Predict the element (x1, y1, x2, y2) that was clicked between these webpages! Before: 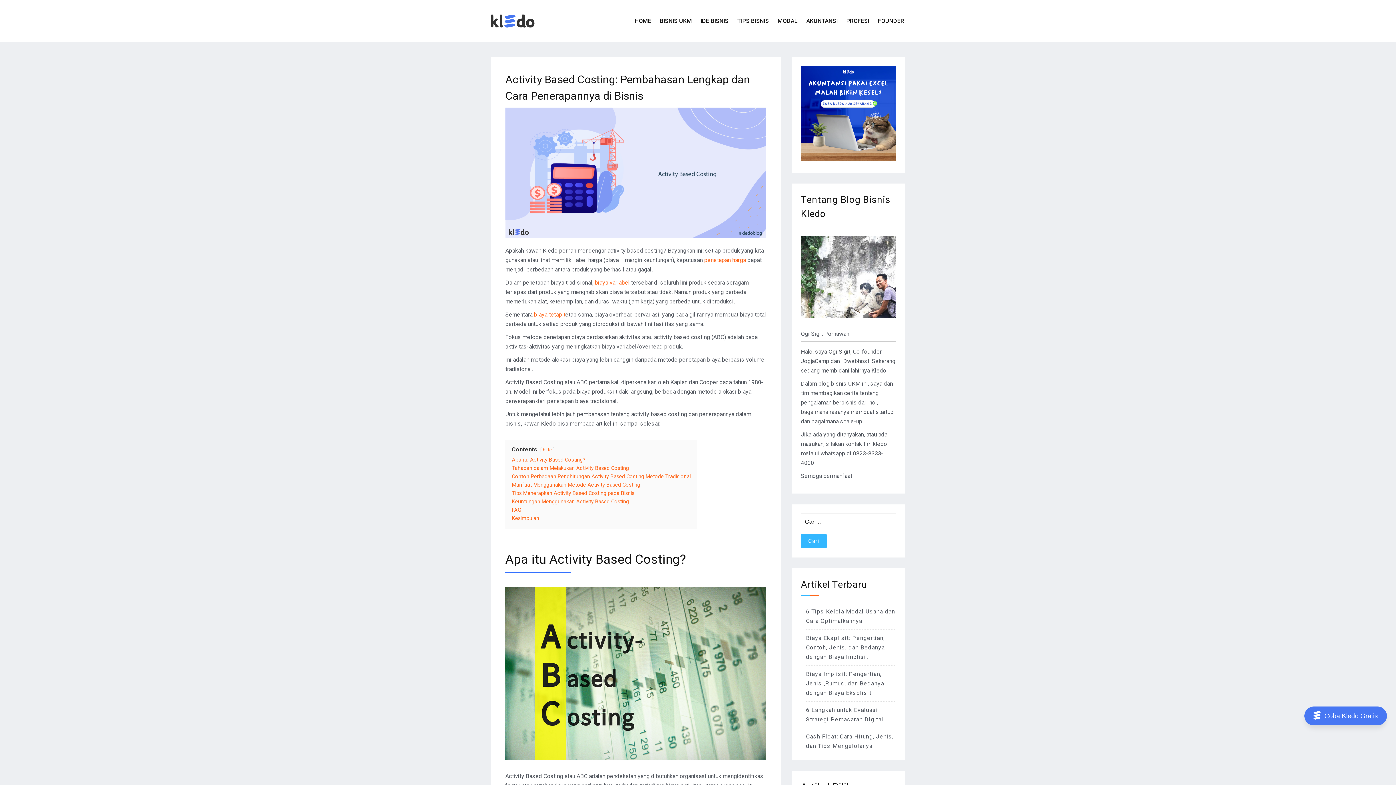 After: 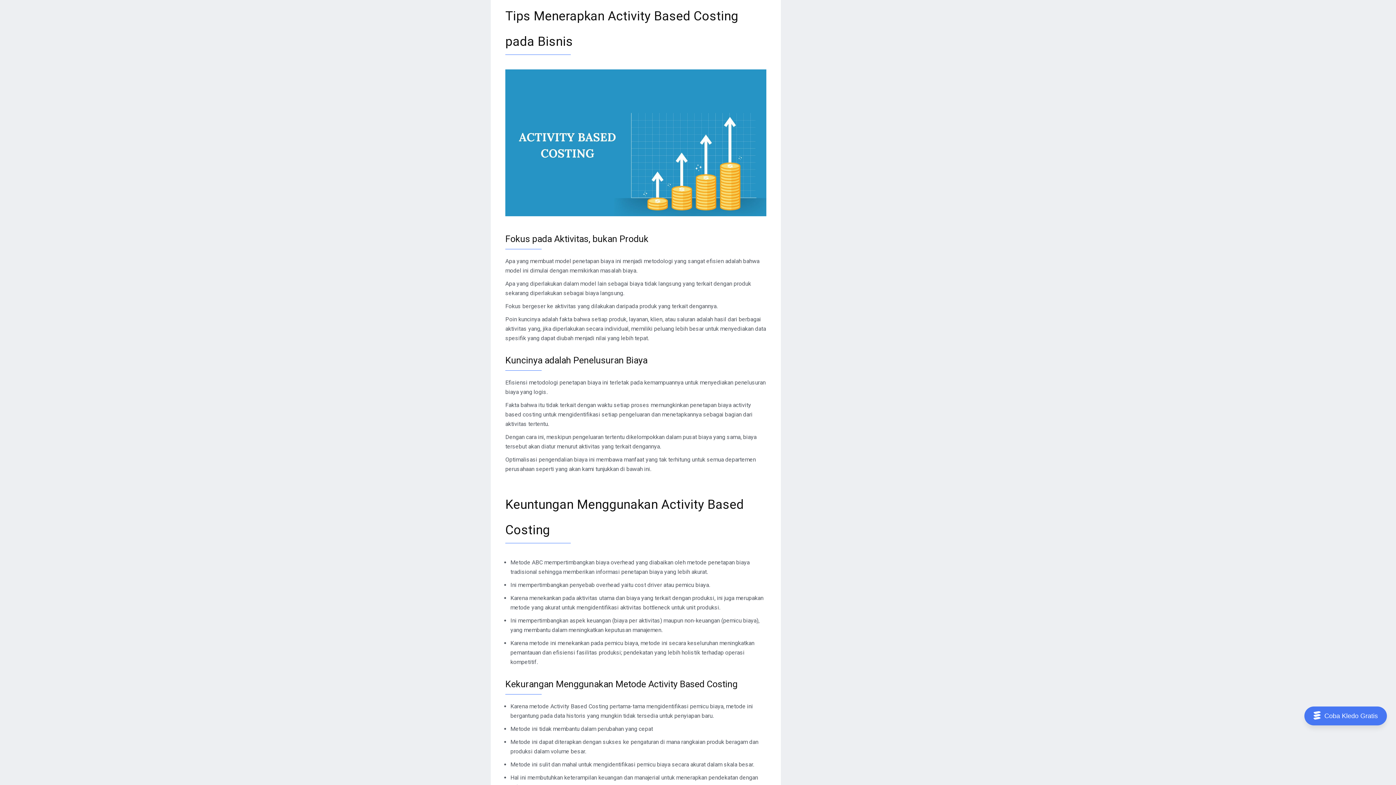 Action: bbox: (512, 490, 634, 496) label: Tips Menerapkan Activity Based Costing pada Bisnis